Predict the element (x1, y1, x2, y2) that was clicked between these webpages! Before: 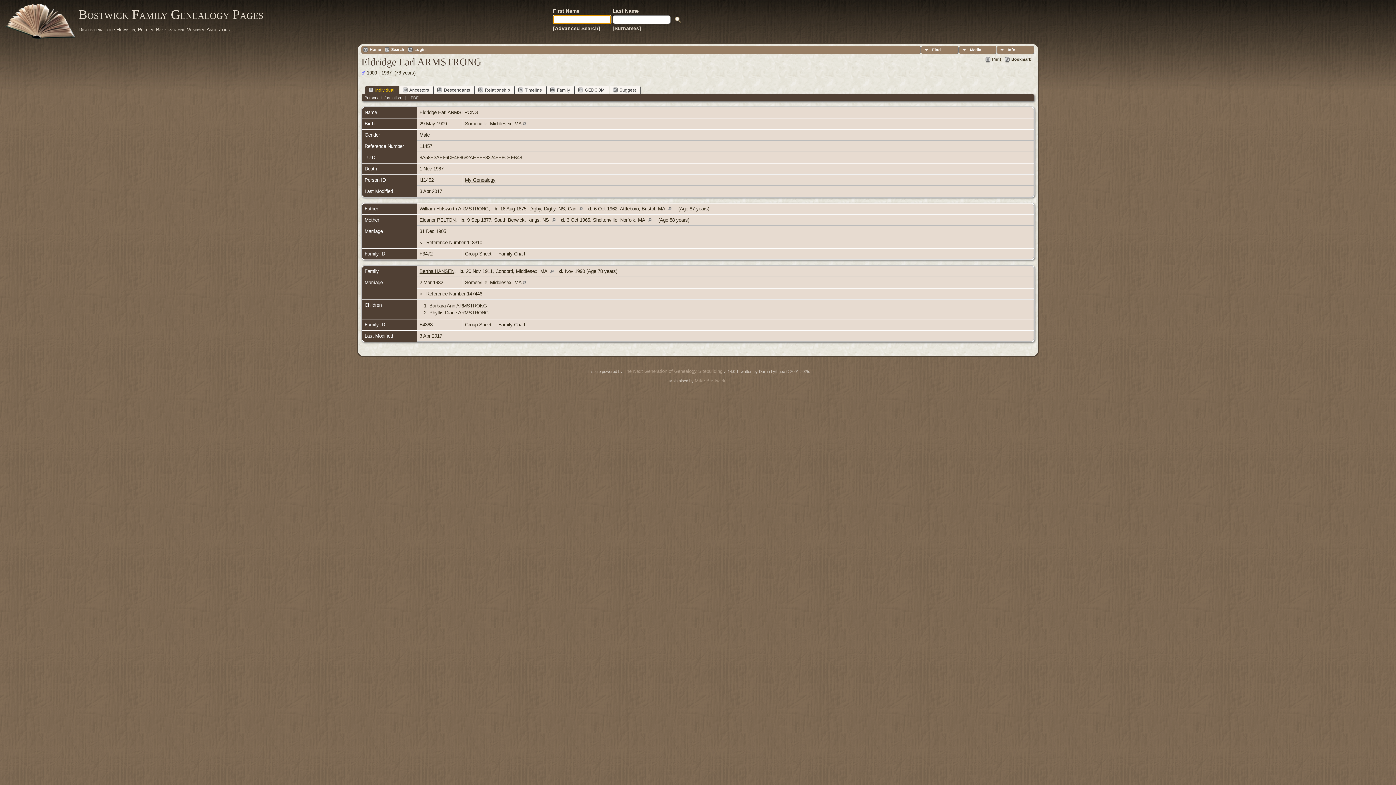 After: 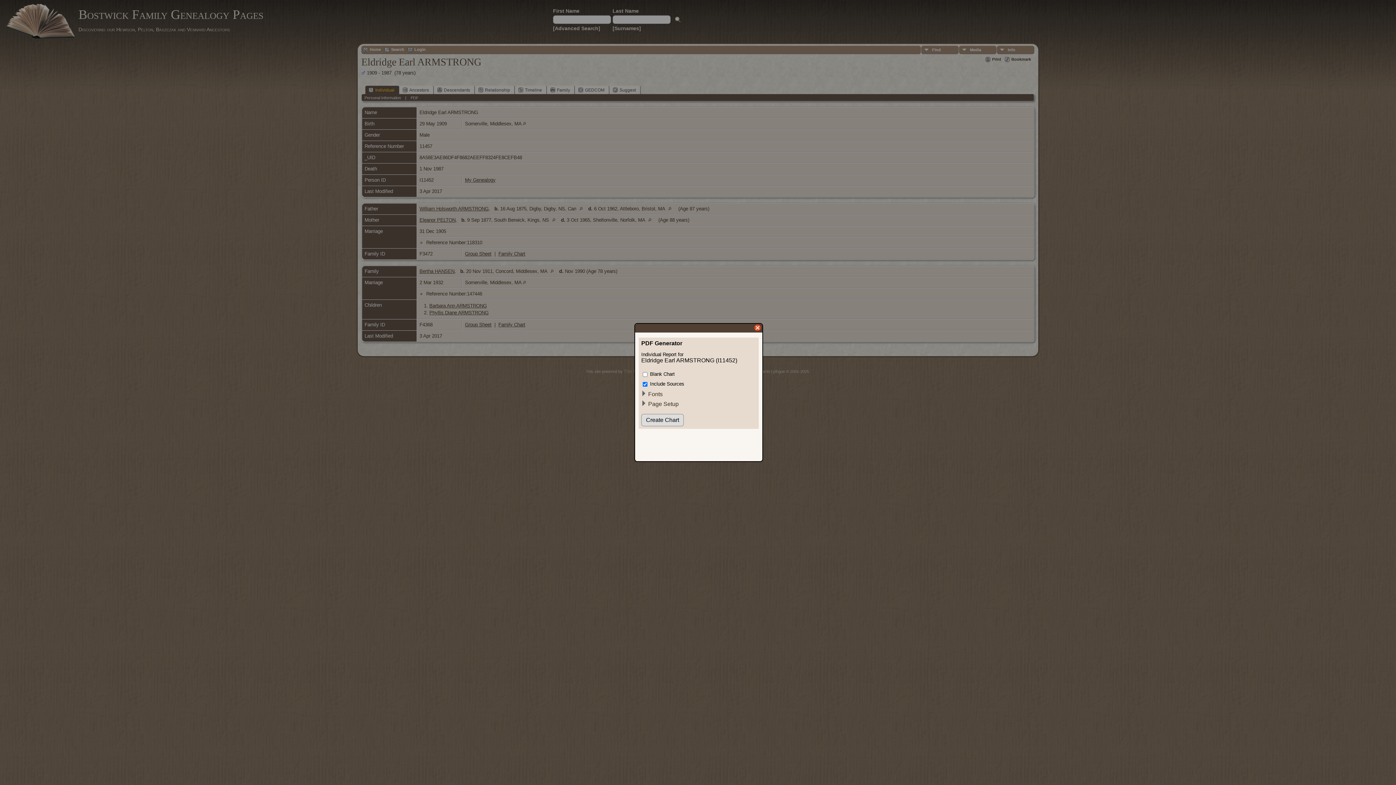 Action: label: PDF bbox: (410, 95, 418, 99)